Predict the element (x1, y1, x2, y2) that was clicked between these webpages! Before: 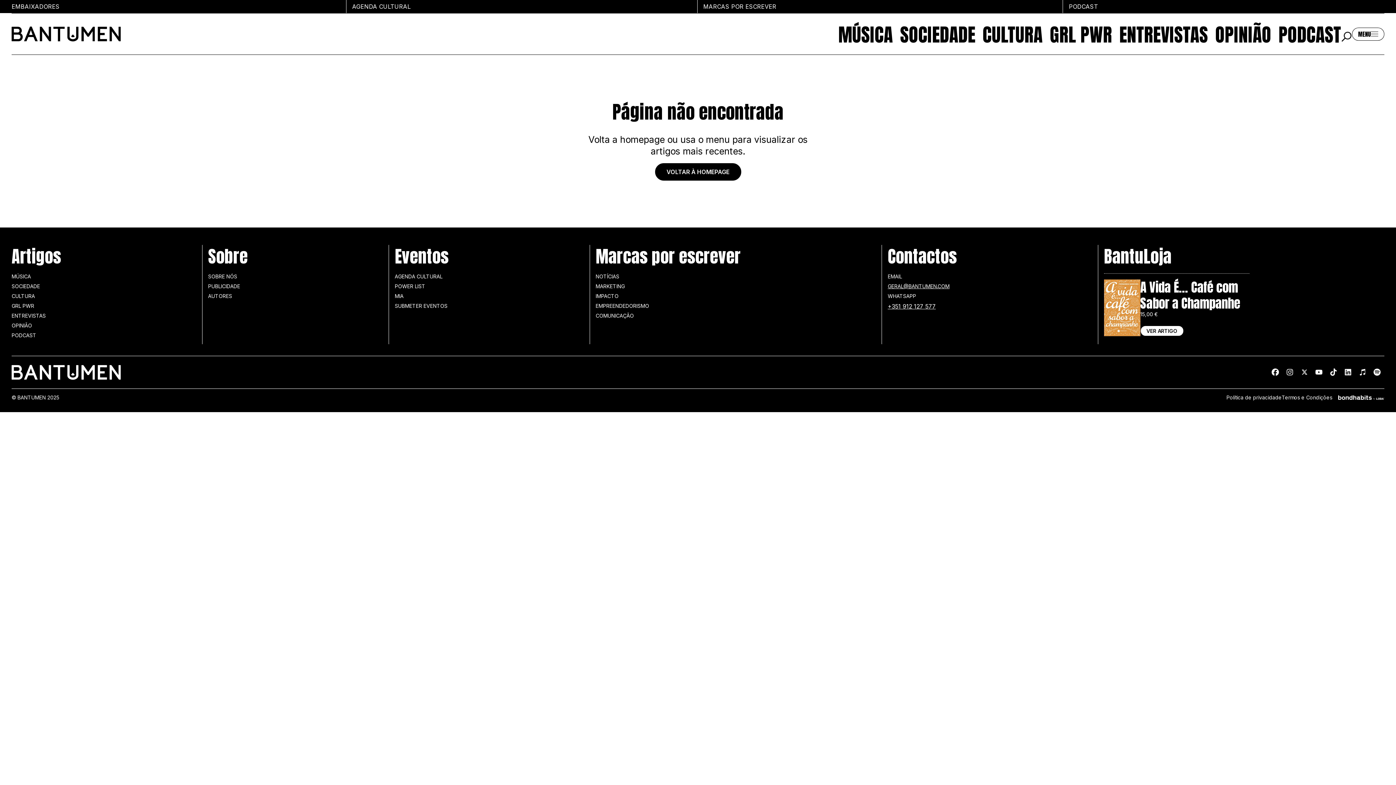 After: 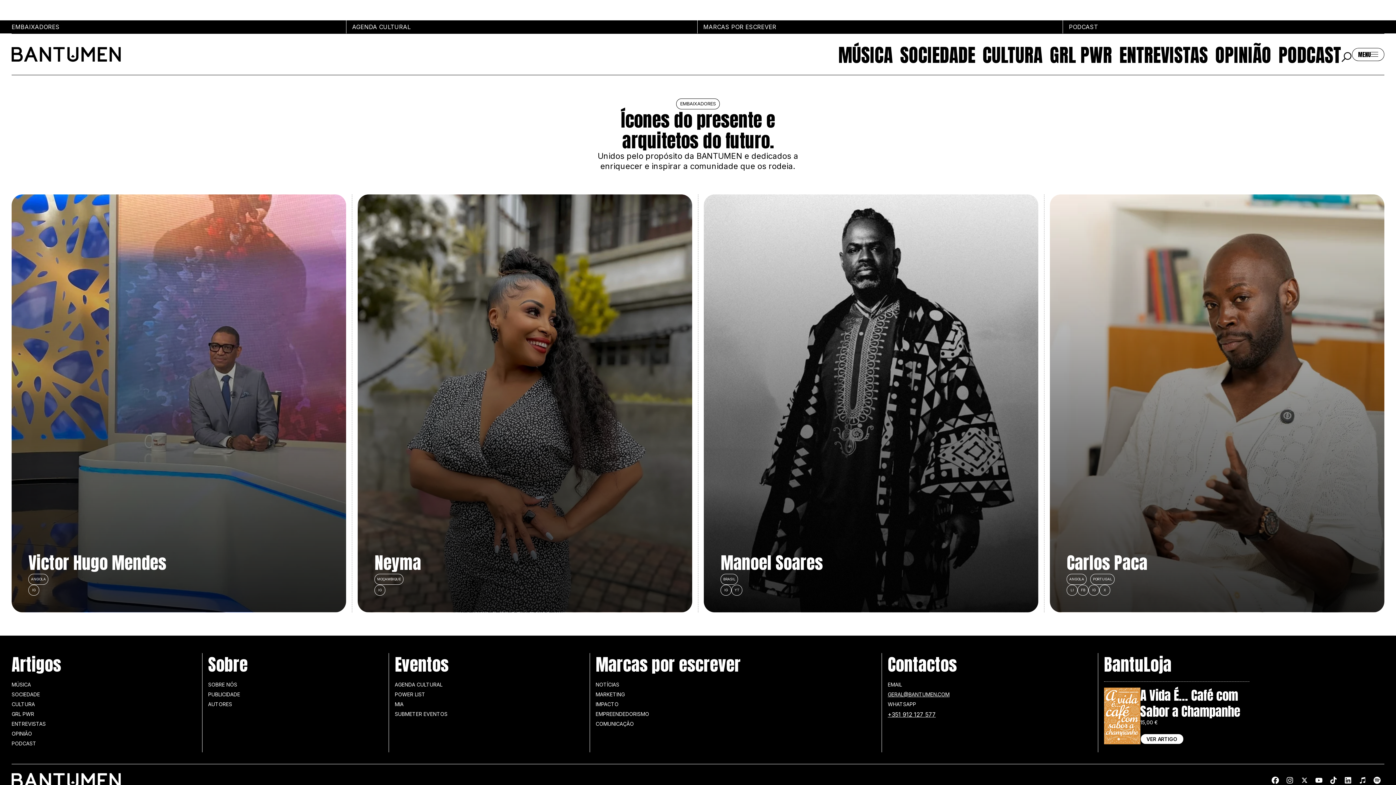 Action: label: EMBAIXADORES
 bbox: (11, 0, 346, 13)